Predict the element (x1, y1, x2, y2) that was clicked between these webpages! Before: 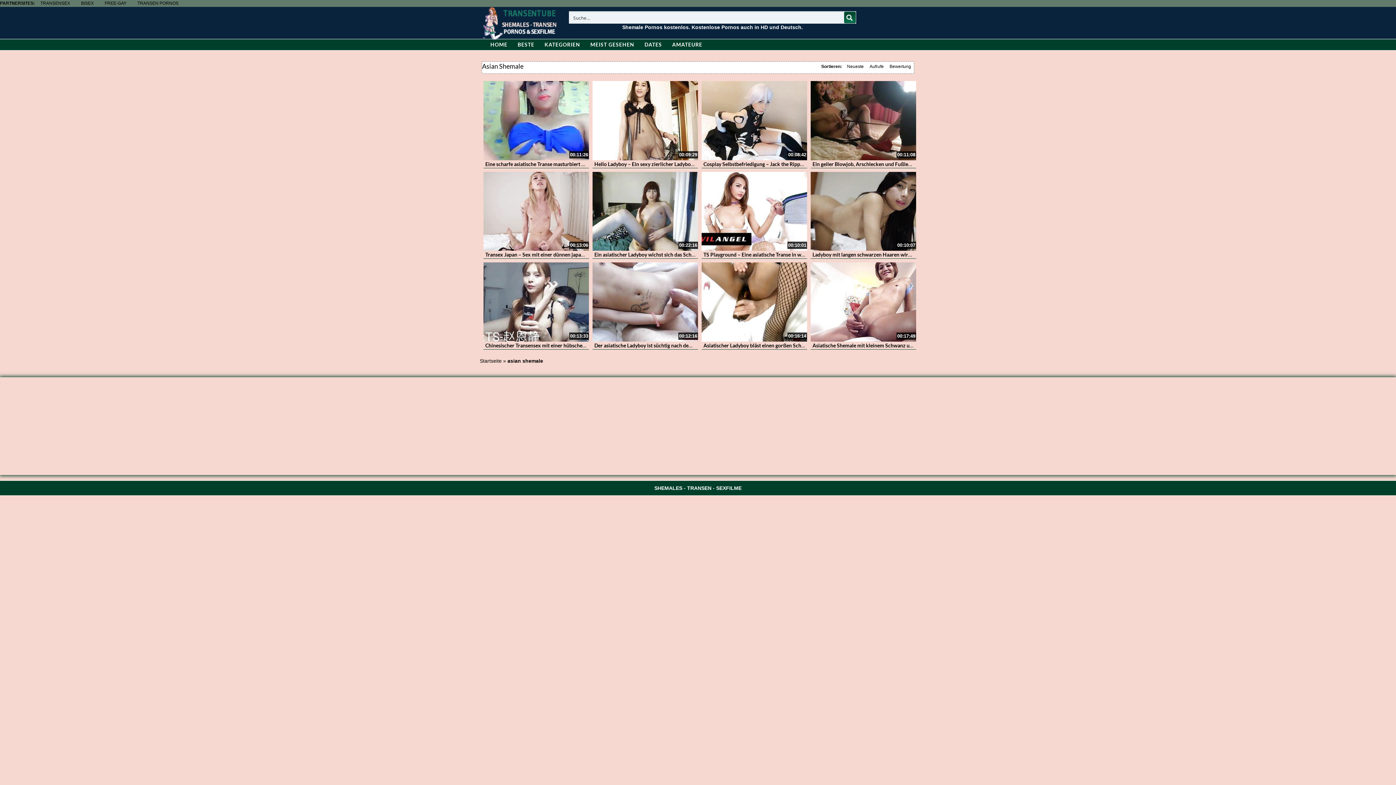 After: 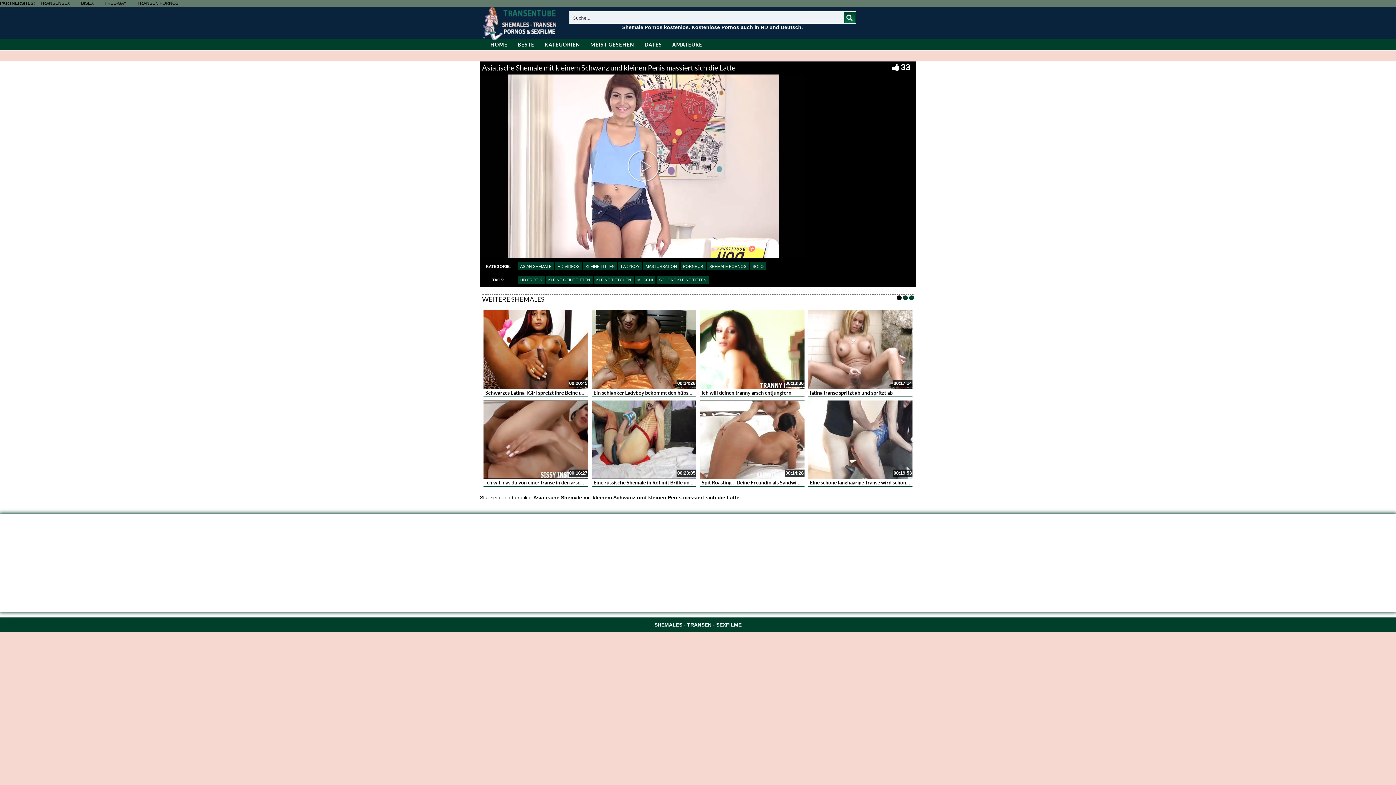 Action: bbox: (810, 262, 916, 341)